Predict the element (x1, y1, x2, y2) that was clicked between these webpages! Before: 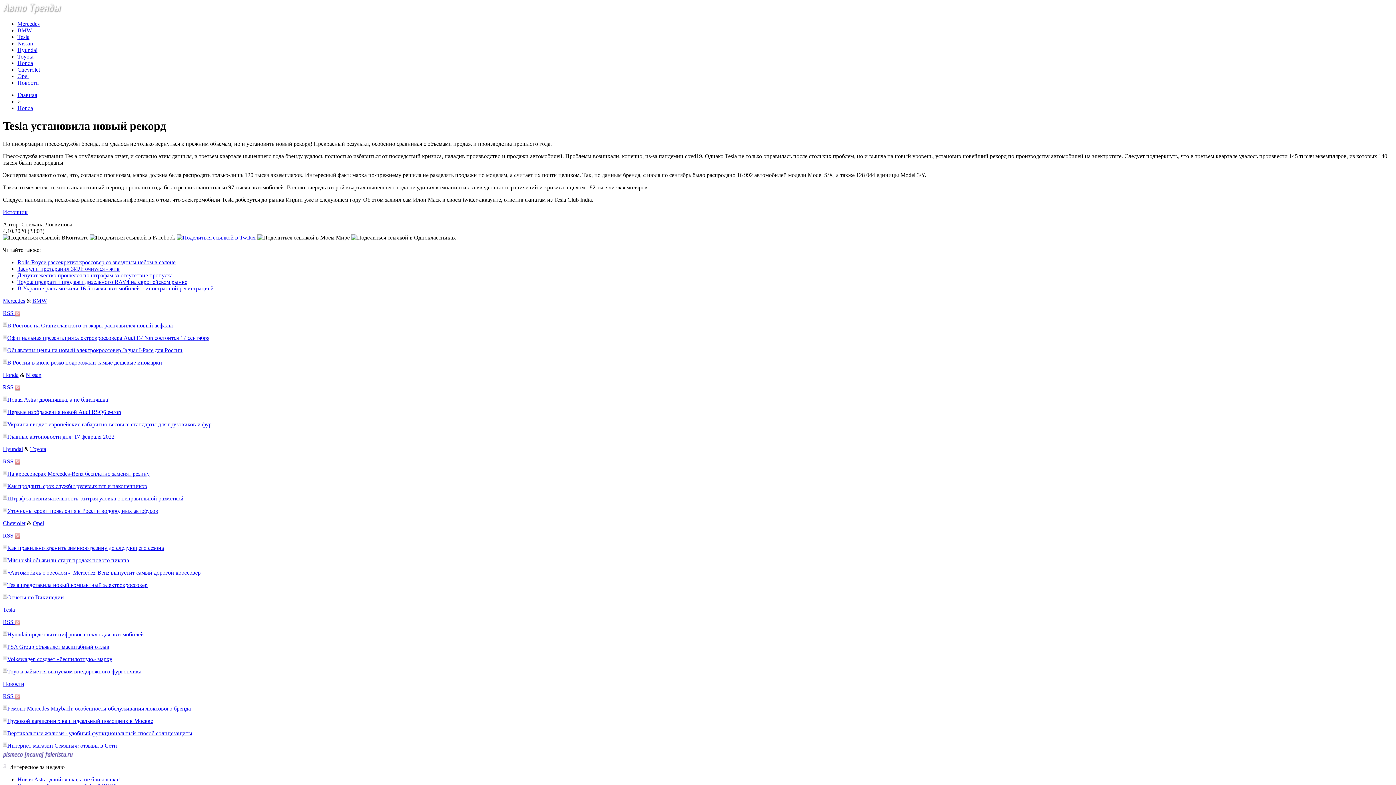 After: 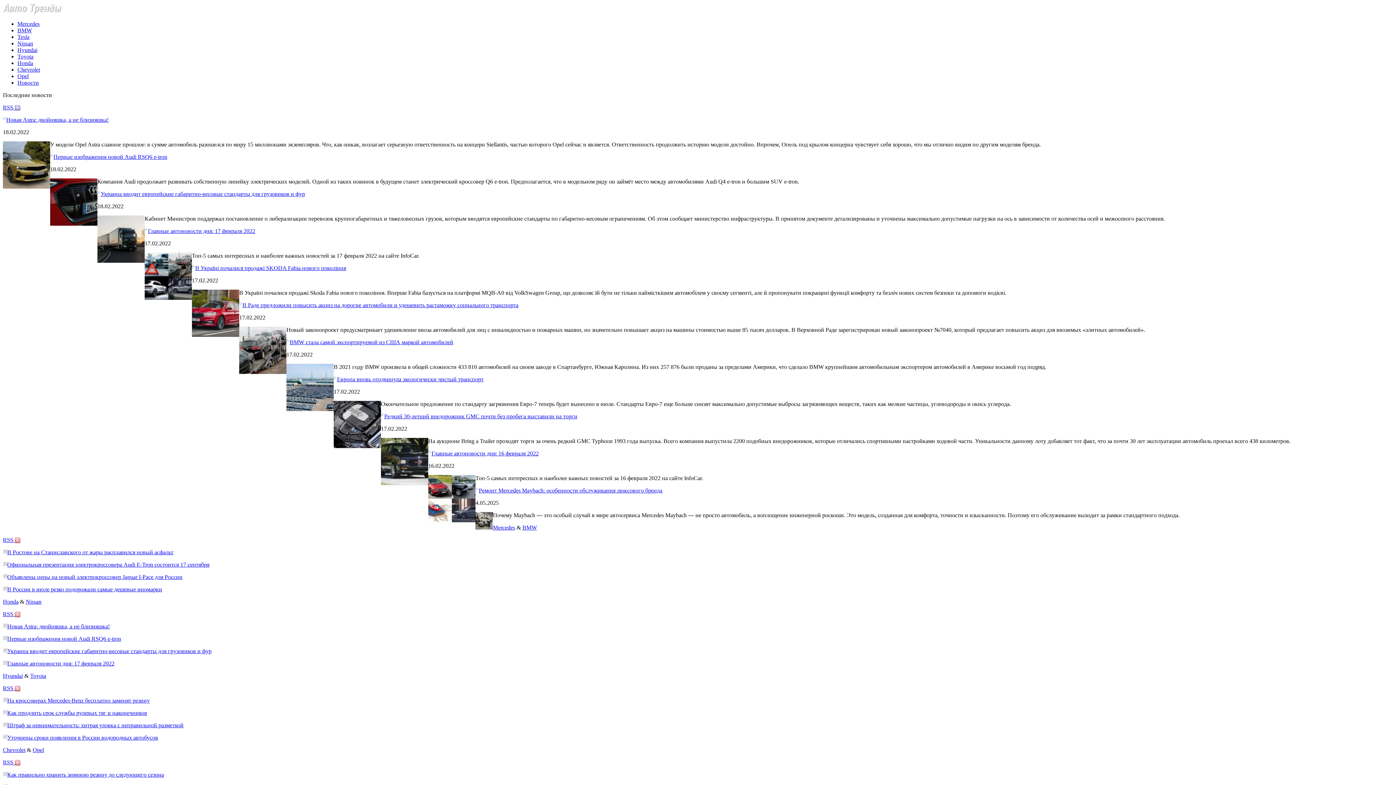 Action: bbox: (2, 619, 20, 625) label: RSS 